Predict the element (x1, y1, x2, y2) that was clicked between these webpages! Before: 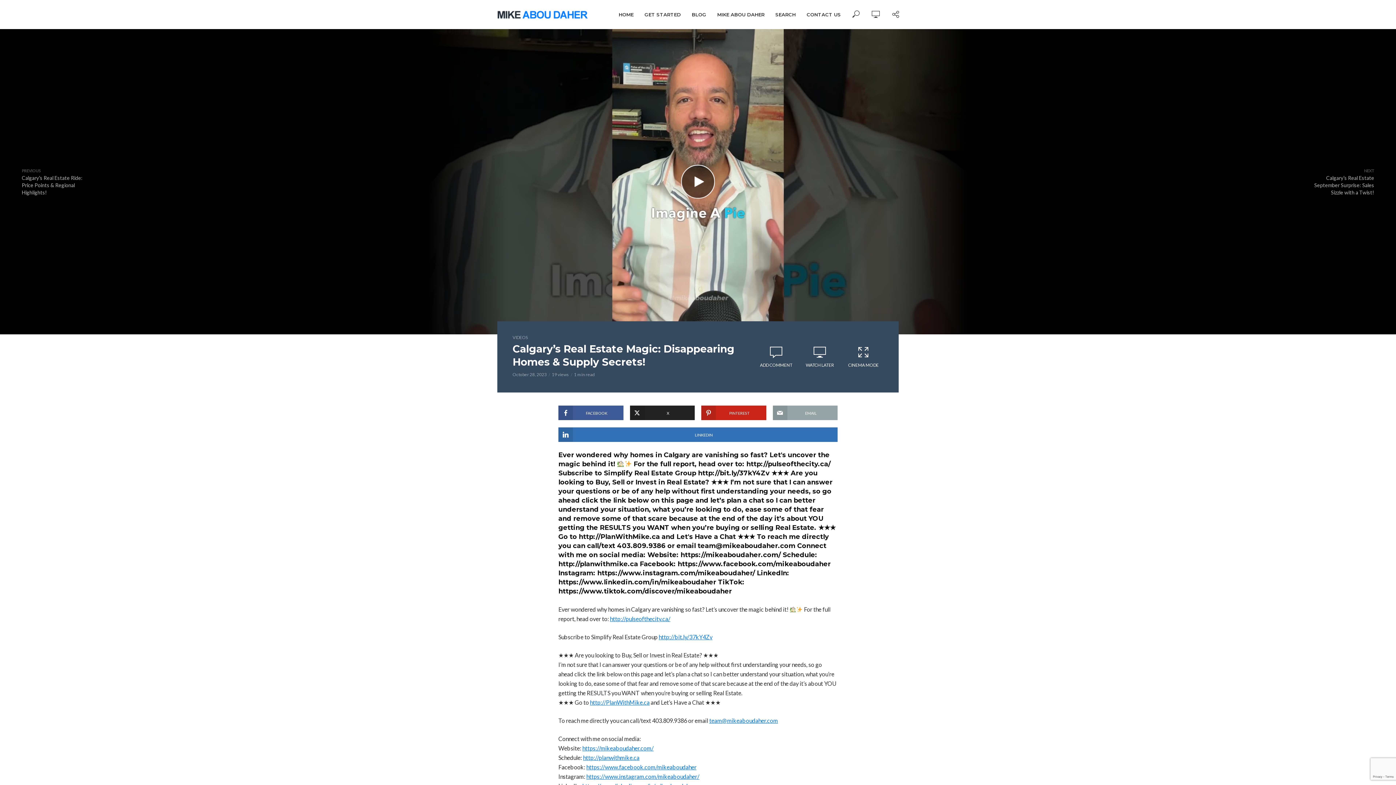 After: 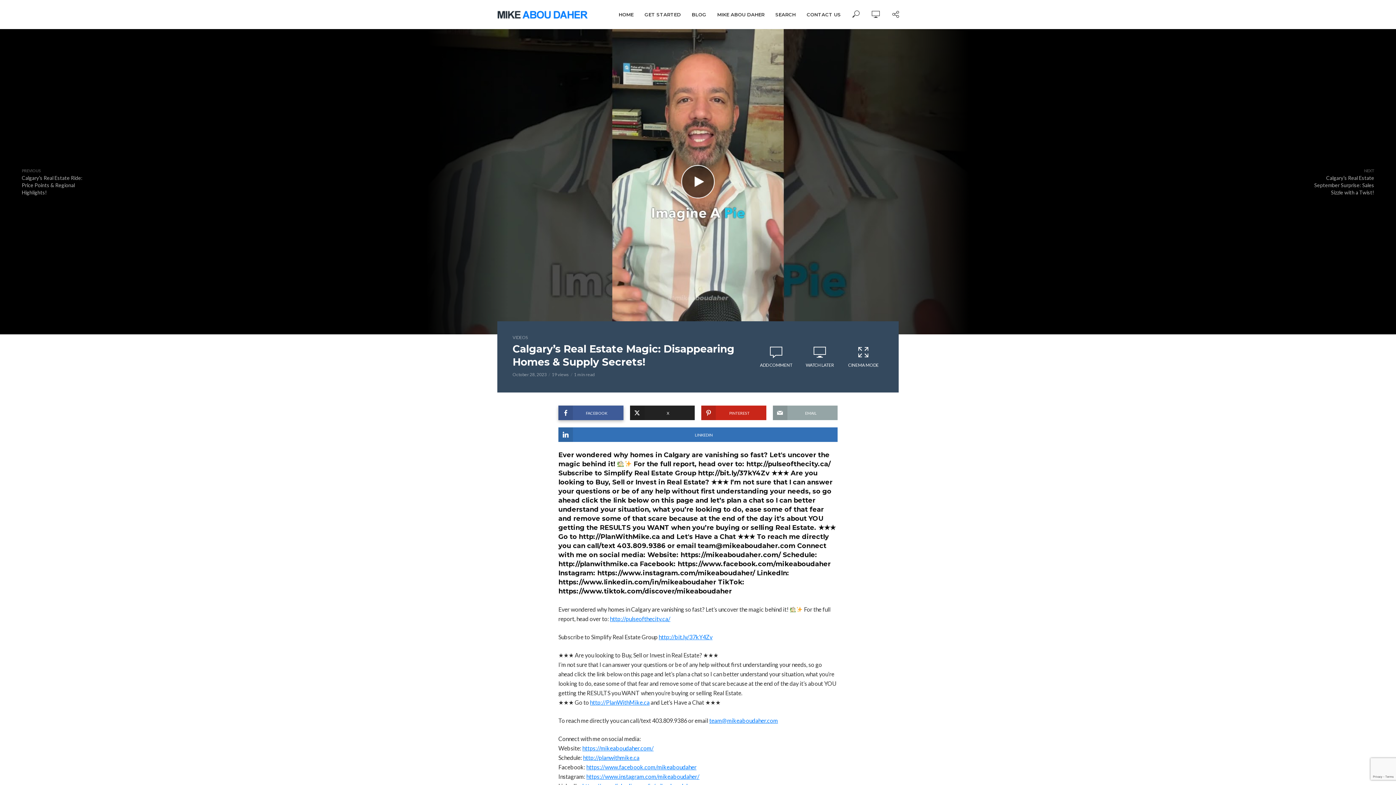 Action: label: FACEBOOK bbox: (558, 405, 623, 420)